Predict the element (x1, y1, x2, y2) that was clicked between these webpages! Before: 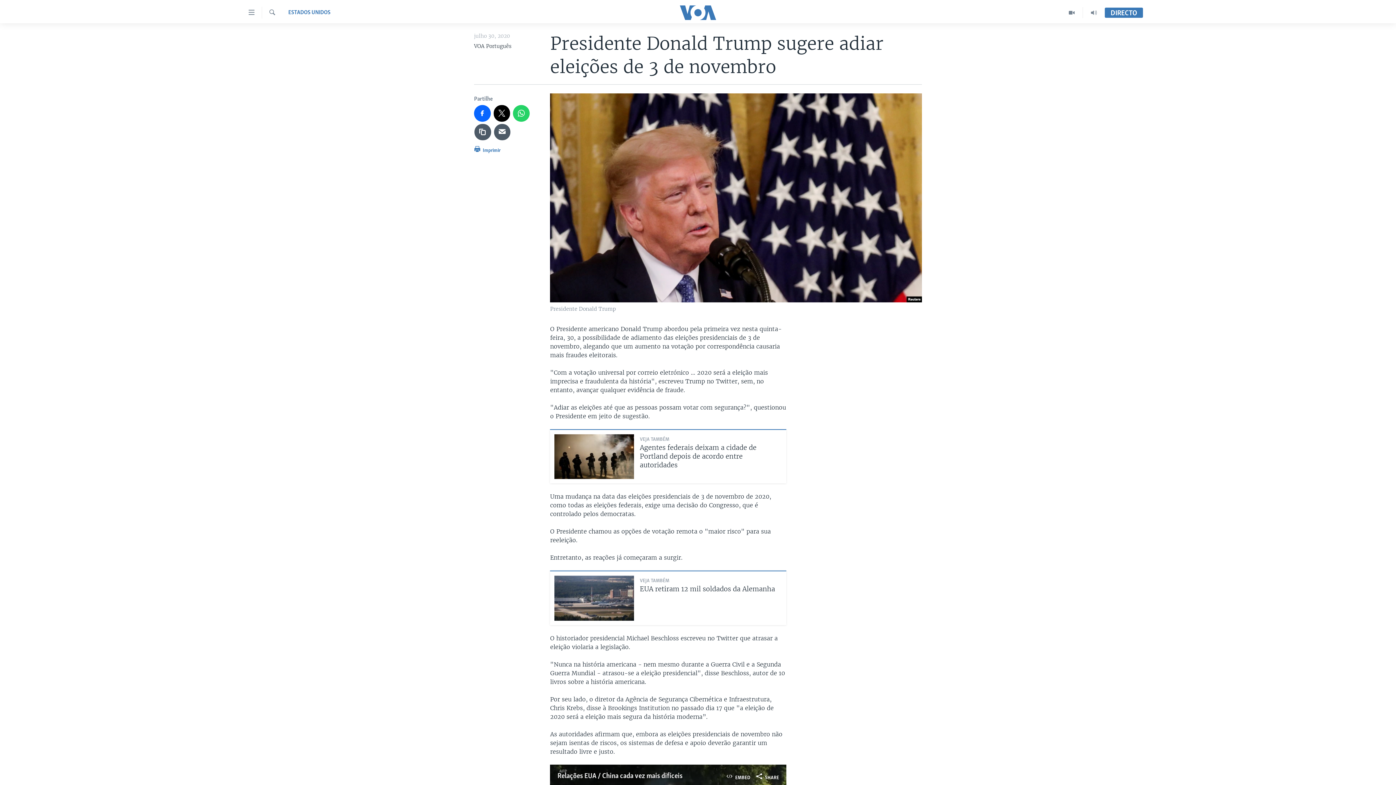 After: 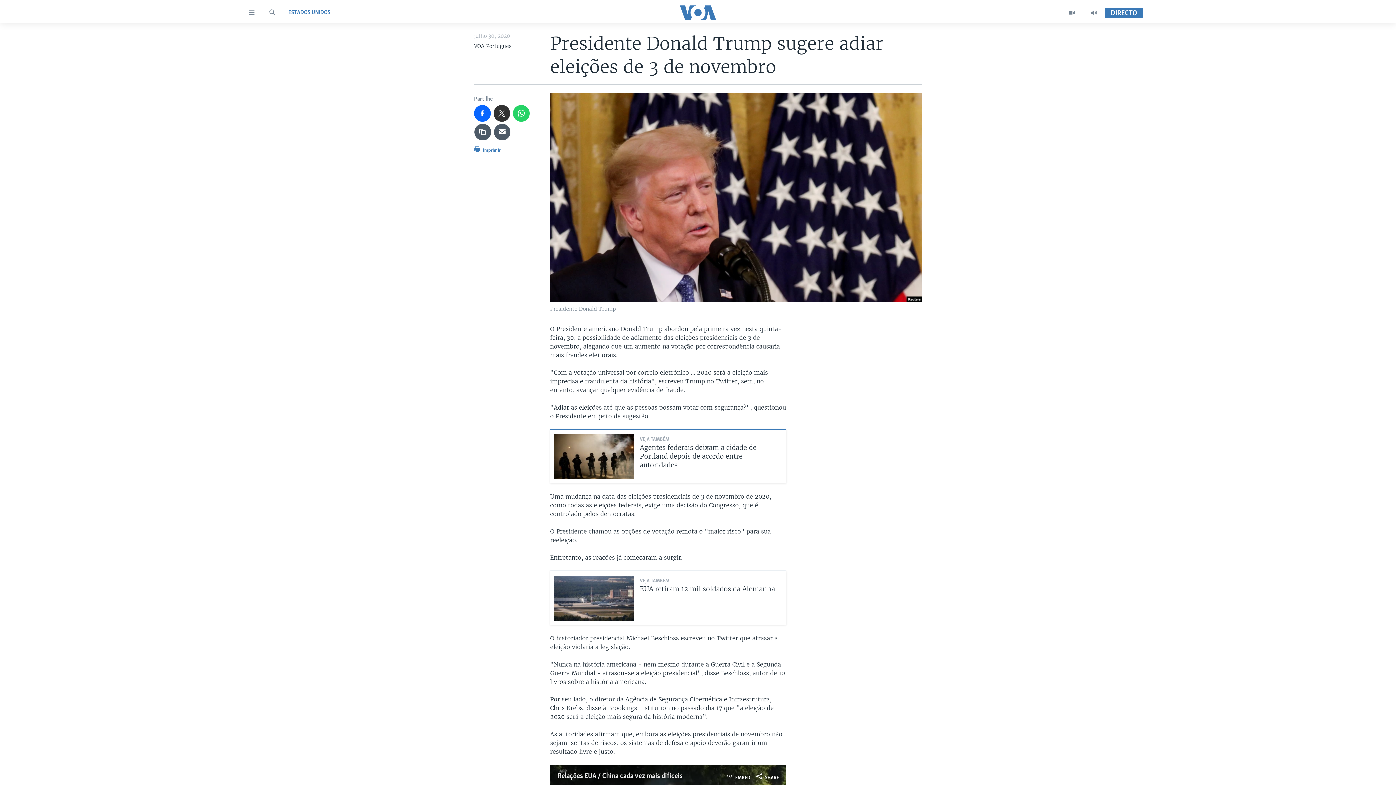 Action: bbox: (493, 105, 510, 121)